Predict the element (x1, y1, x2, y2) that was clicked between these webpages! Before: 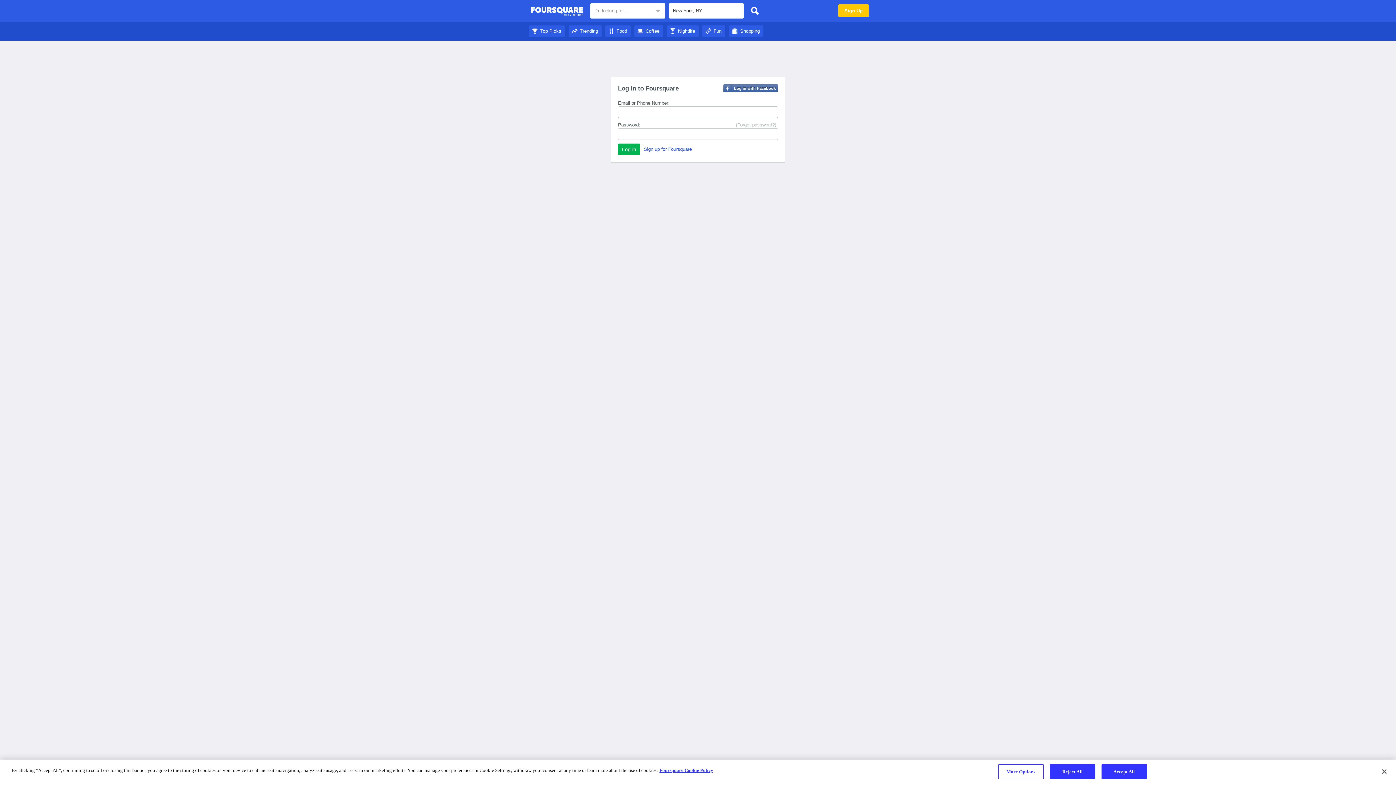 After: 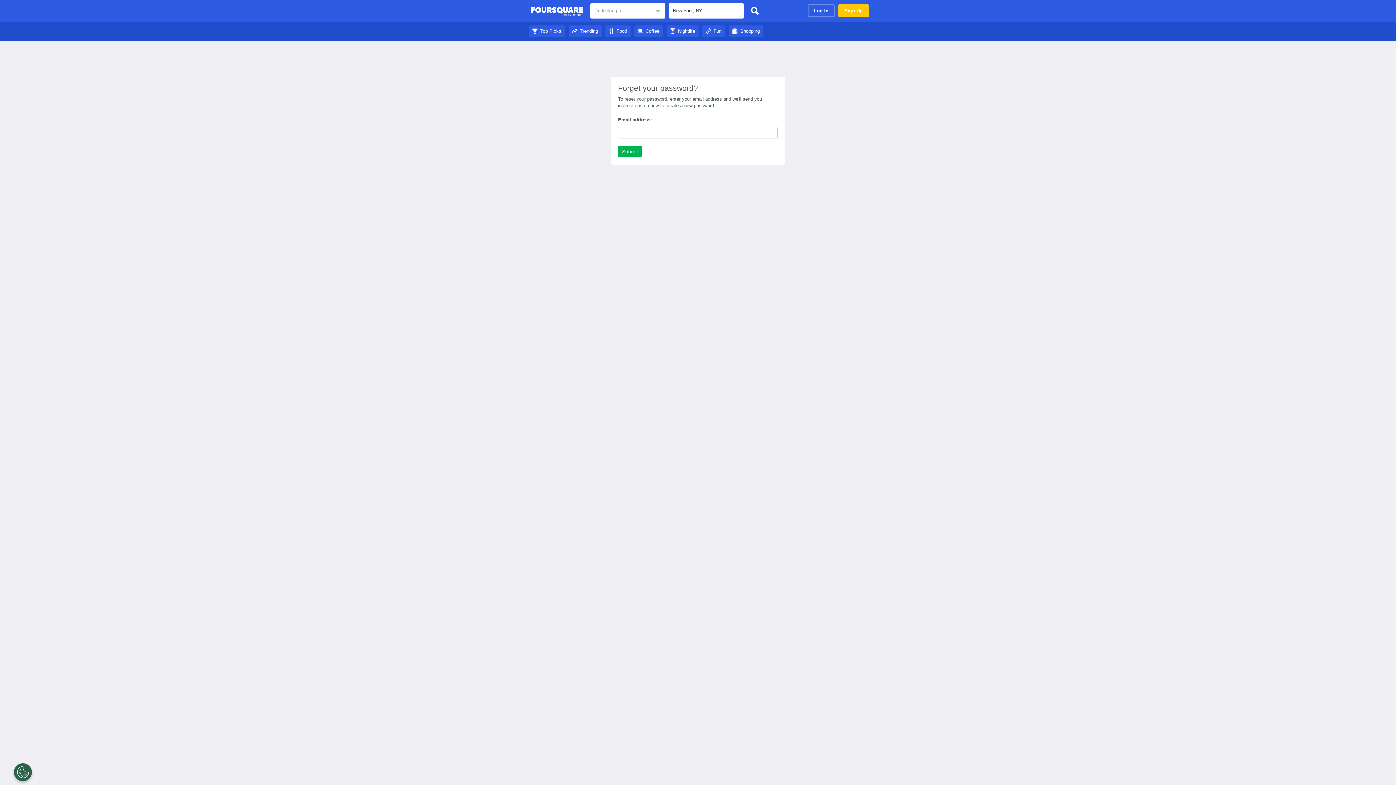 Action: bbox: (736, 121, 776, 128) label: (Forgot password?)